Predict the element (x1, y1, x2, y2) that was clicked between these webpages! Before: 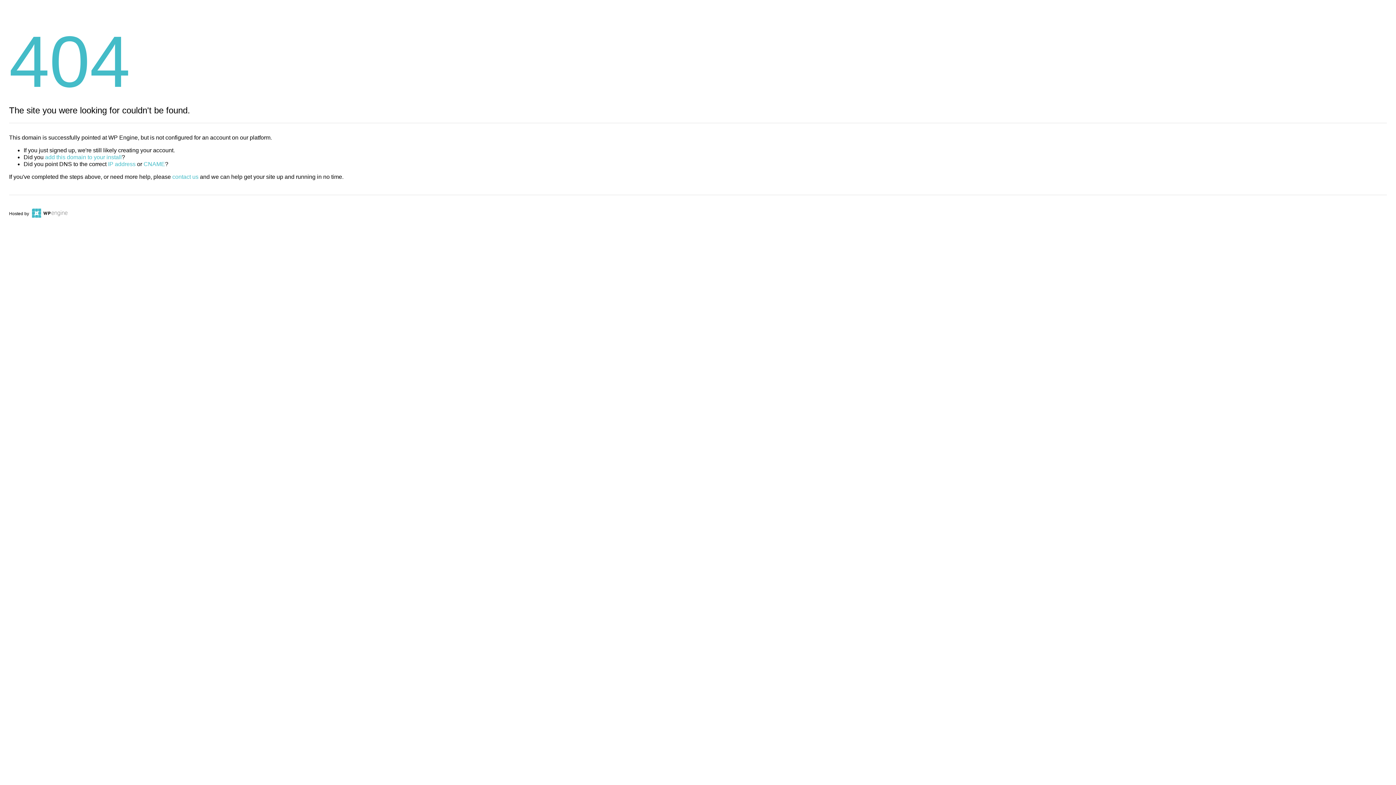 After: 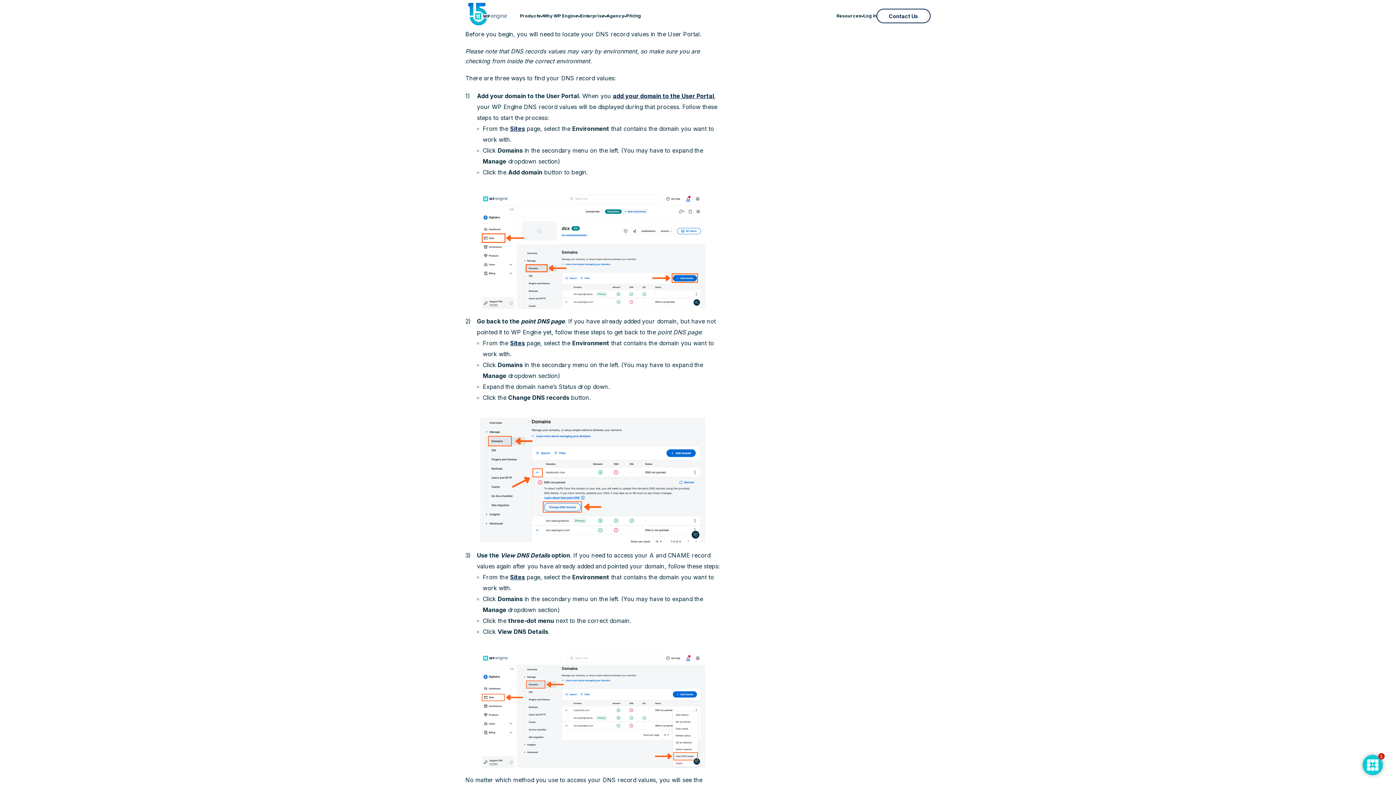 Action: bbox: (108, 161, 135, 167) label: IP address